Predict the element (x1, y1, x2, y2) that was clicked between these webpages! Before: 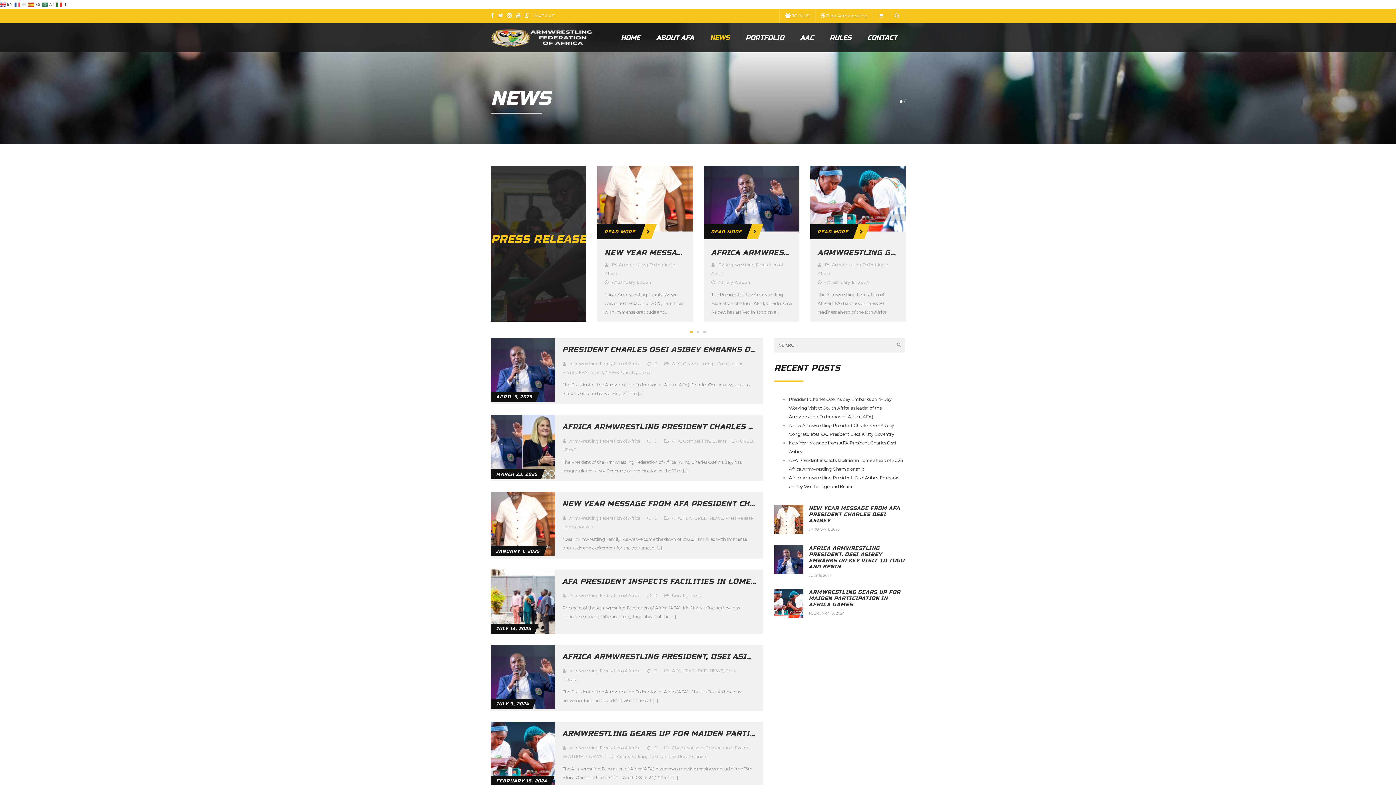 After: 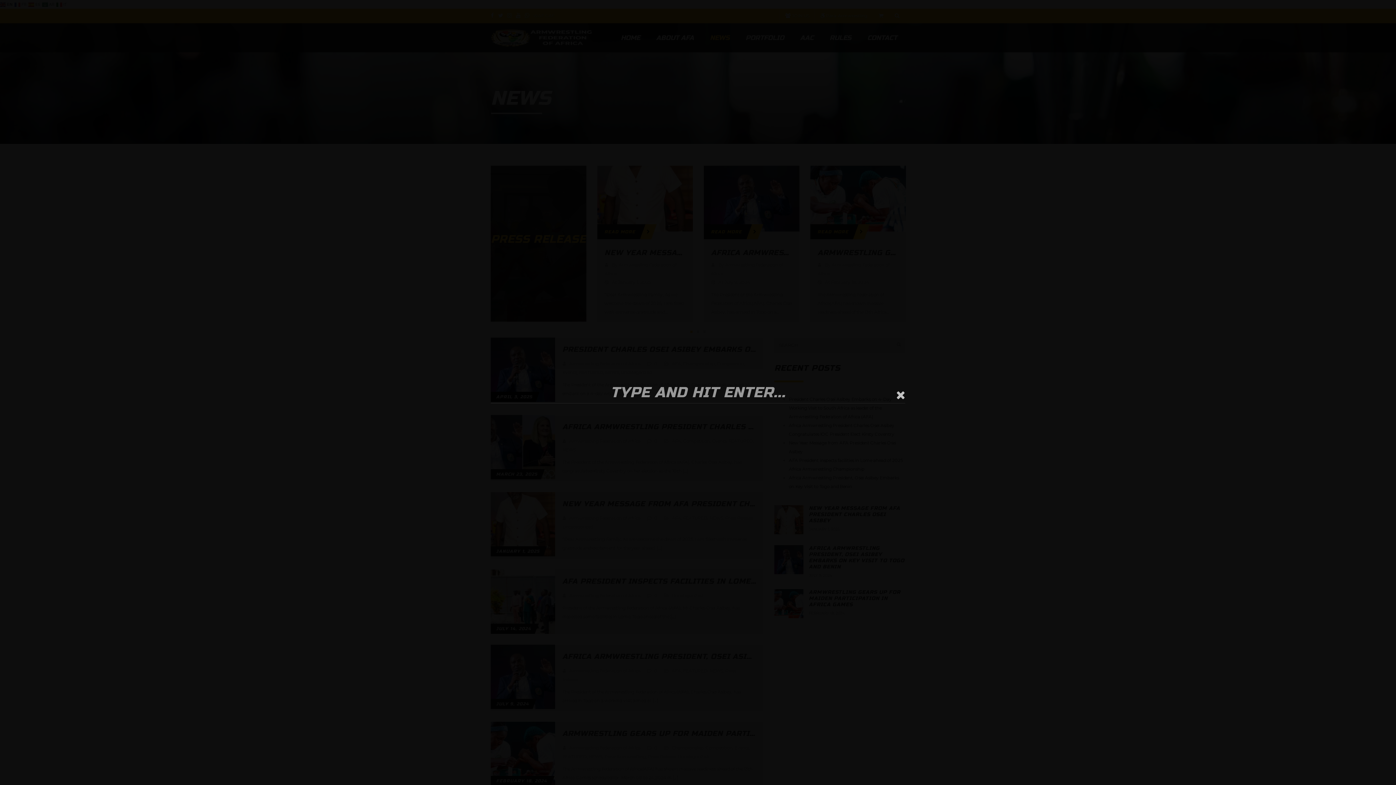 Action: bbox: (889, 8, 905, 23)